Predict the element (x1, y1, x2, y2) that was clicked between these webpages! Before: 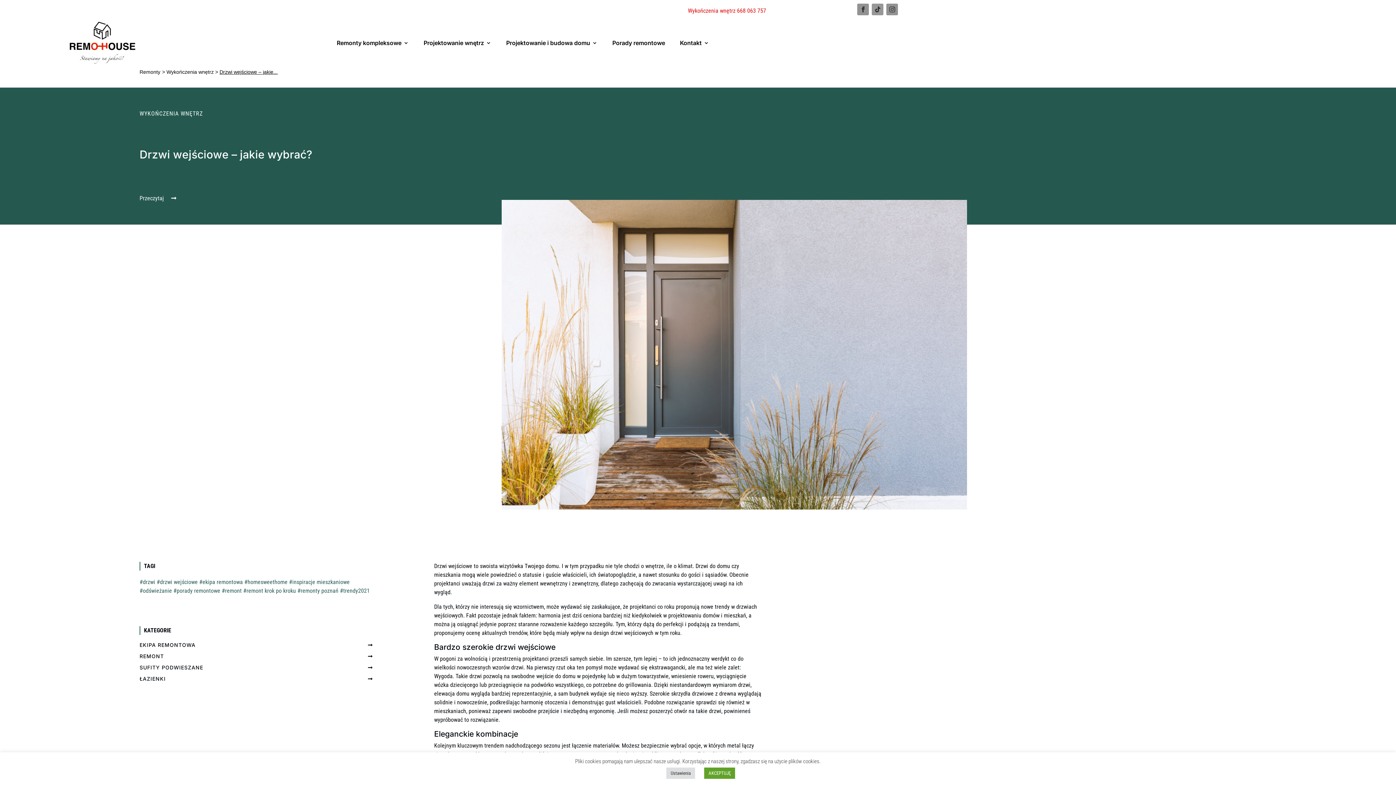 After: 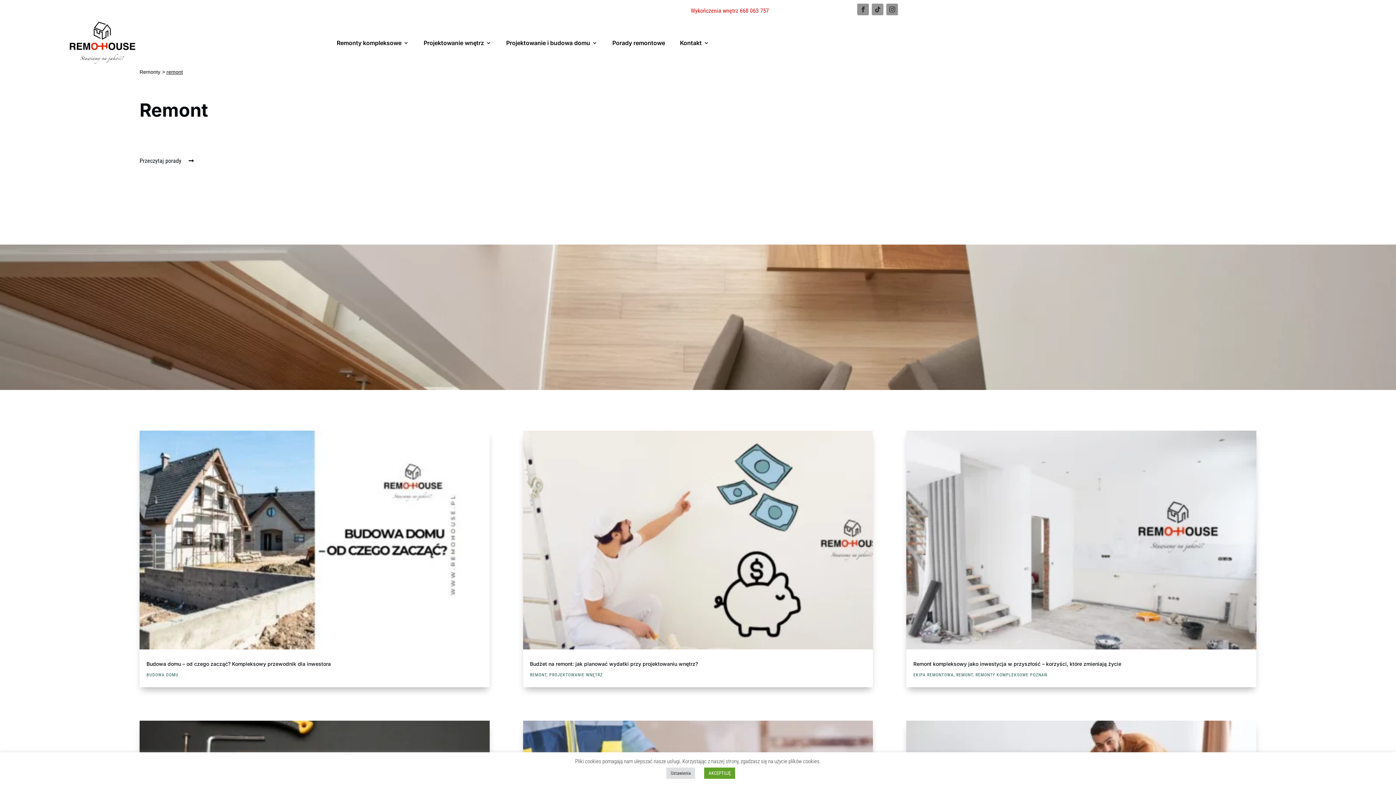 Action: label: remont bbox: (225, 587, 241, 594)